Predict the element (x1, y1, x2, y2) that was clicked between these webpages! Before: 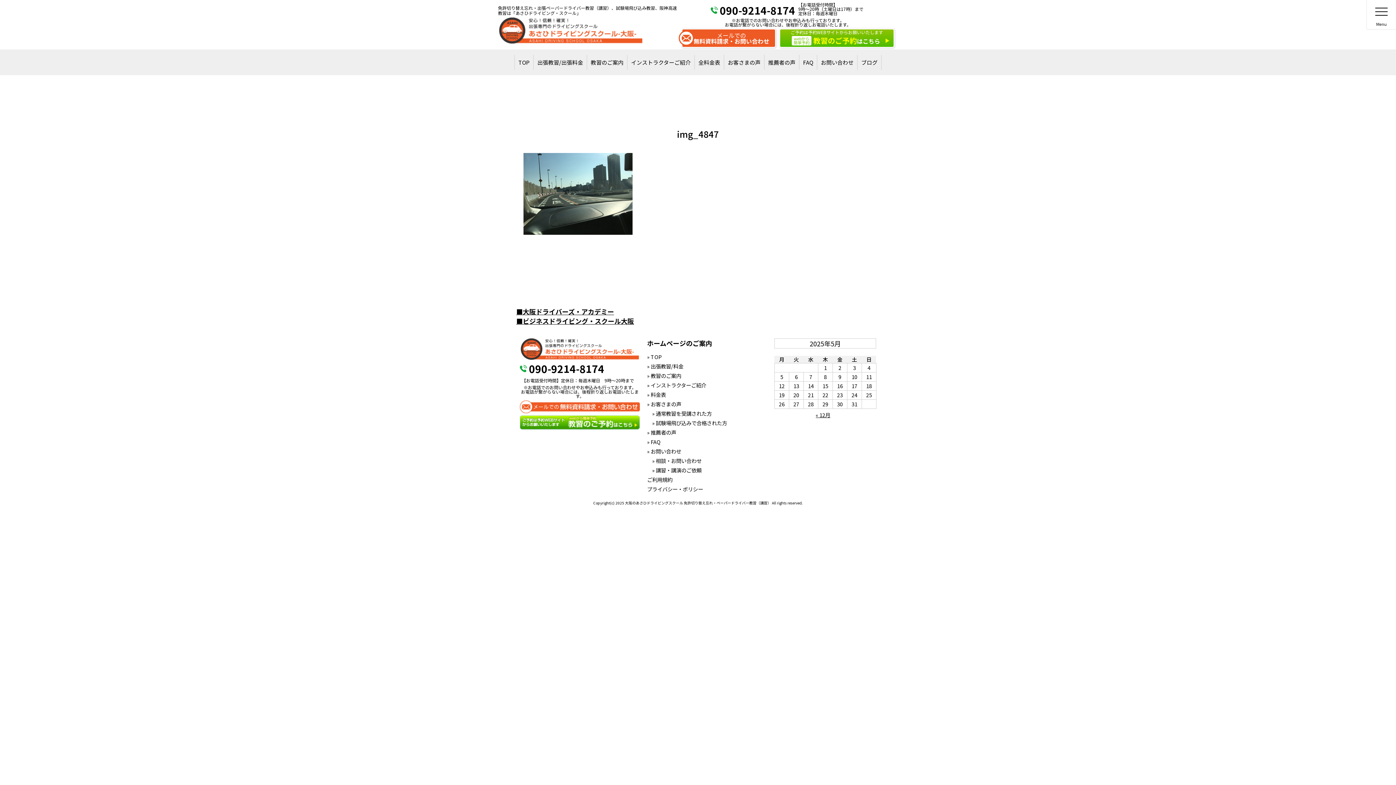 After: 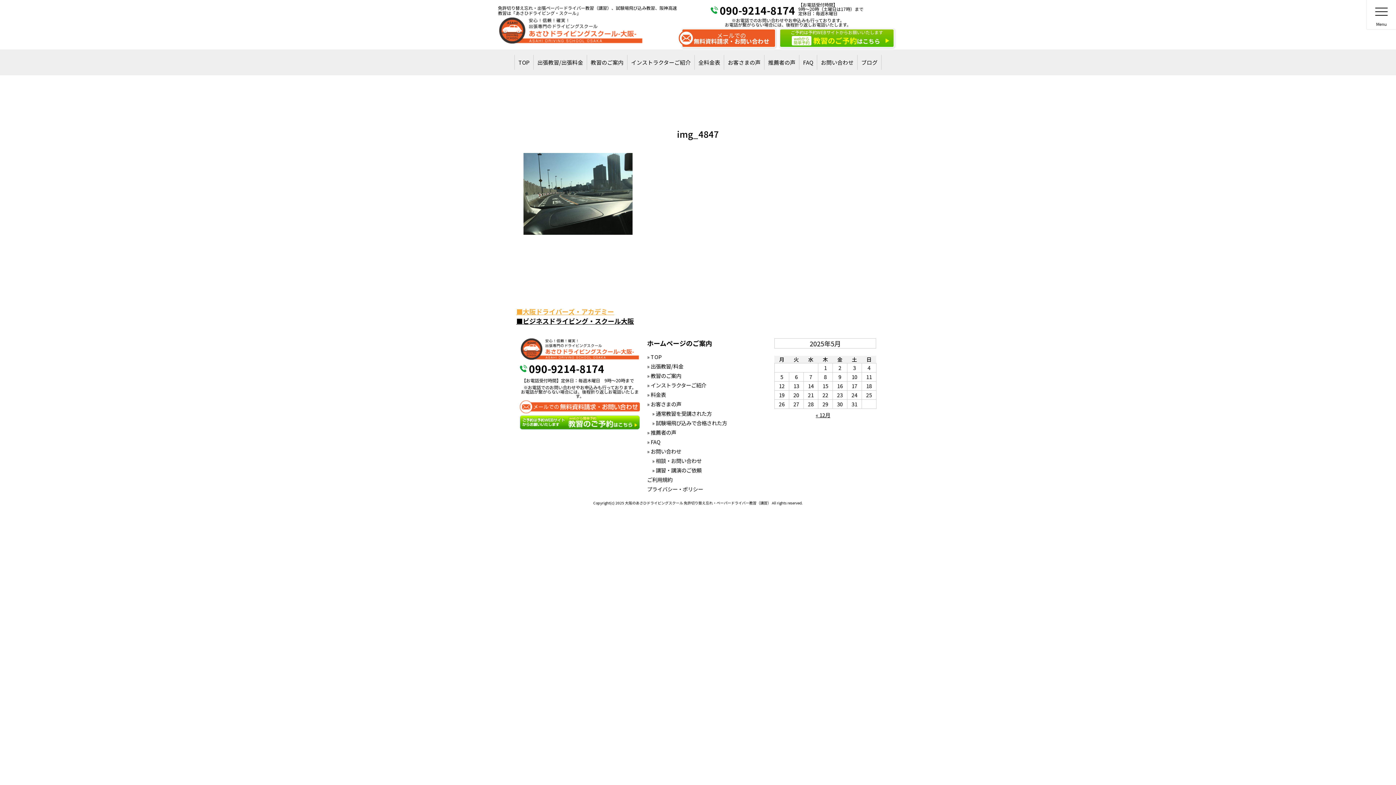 Action: label: ■大阪ドライバーズ・アカデミー bbox: (516, 306, 614, 316)